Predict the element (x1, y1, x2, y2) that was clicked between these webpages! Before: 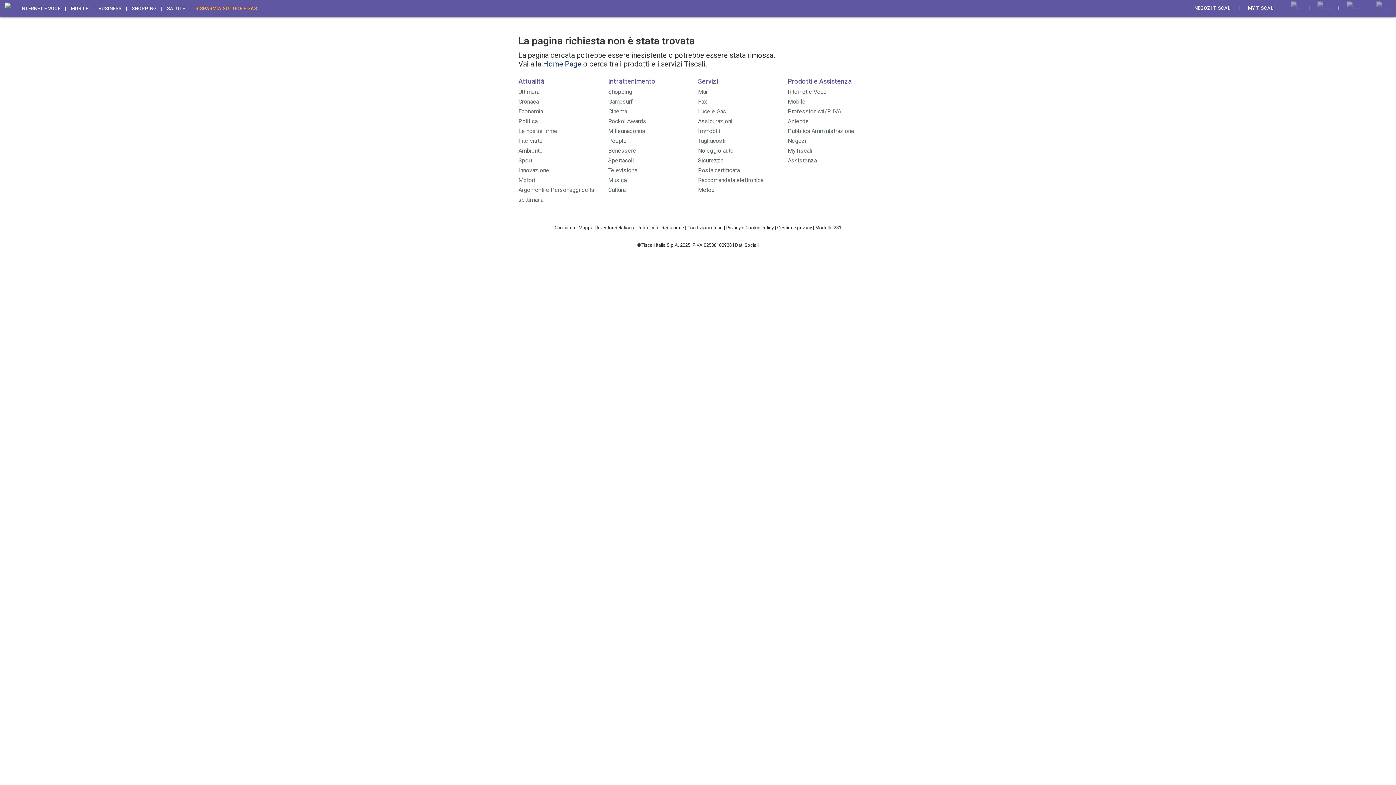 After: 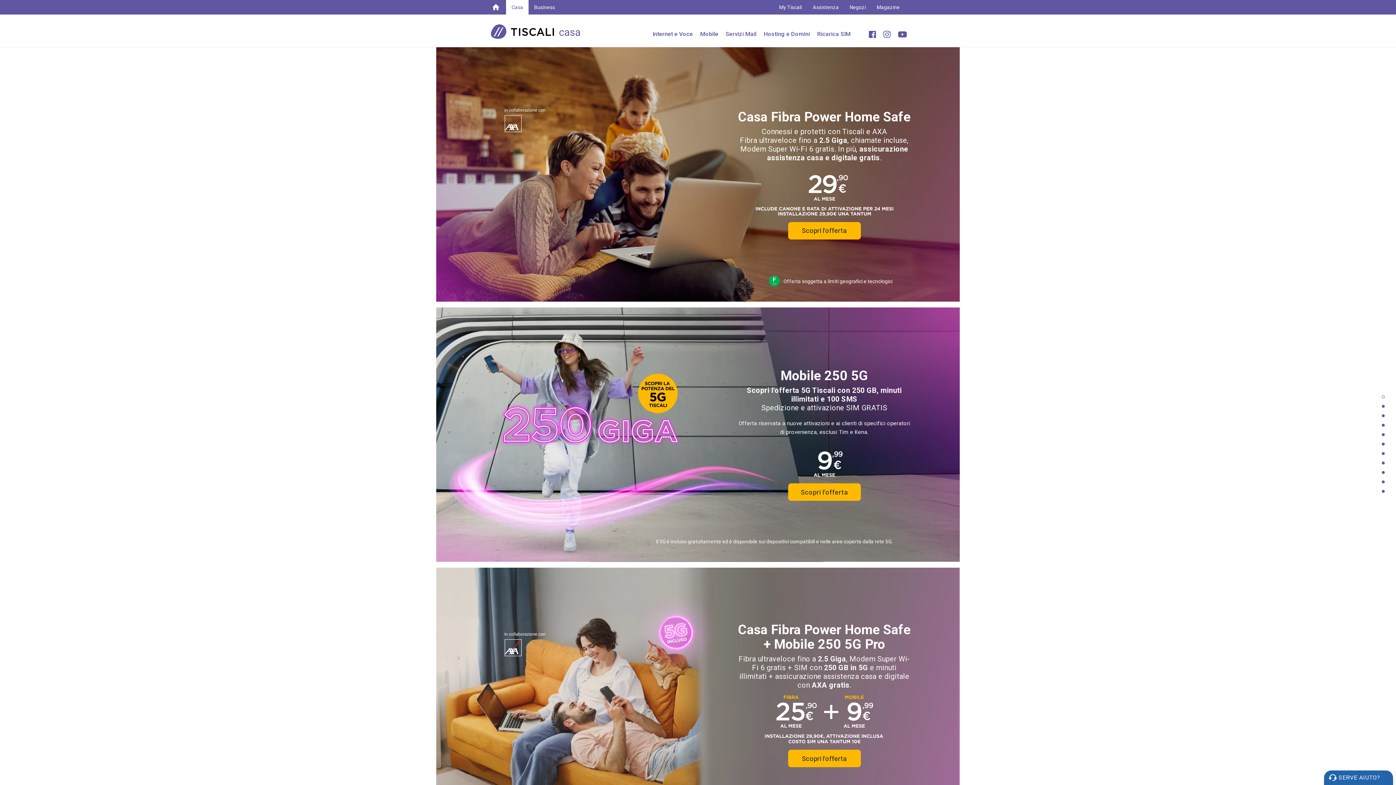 Action: label: Internet e Voce bbox: (788, 88, 826, 95)